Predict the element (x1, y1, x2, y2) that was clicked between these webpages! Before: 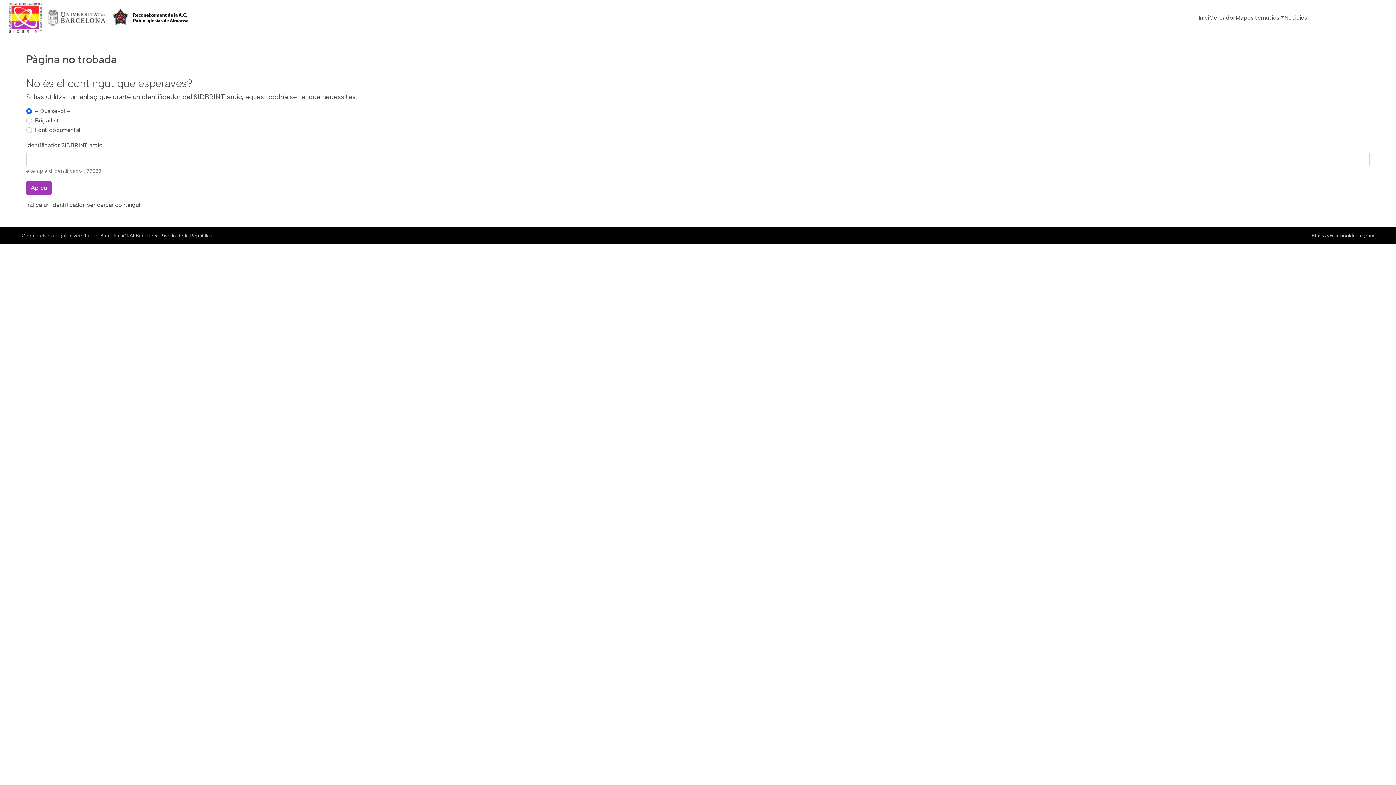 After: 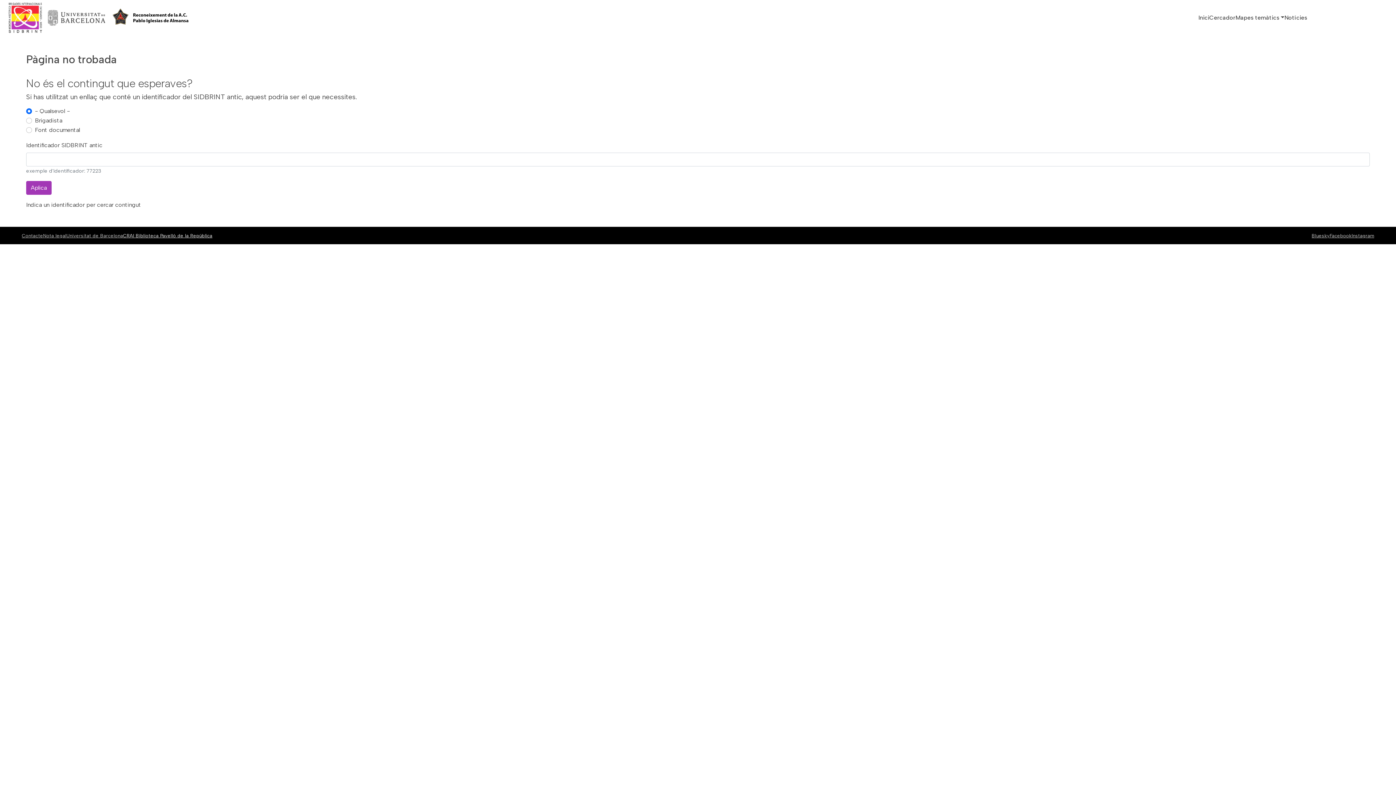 Action: label: CRAI Biblioteca Pavelló de la República bbox: (123, 232, 212, 238)